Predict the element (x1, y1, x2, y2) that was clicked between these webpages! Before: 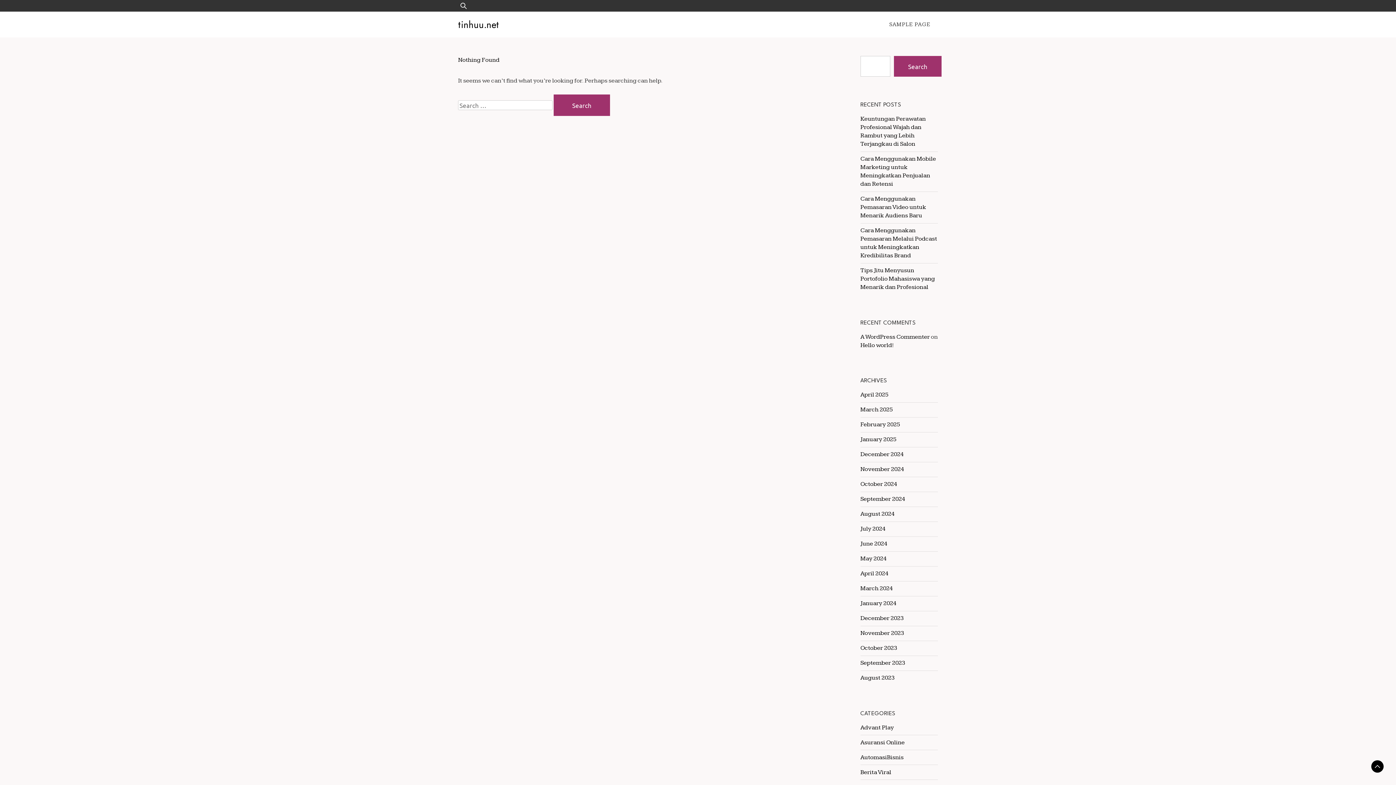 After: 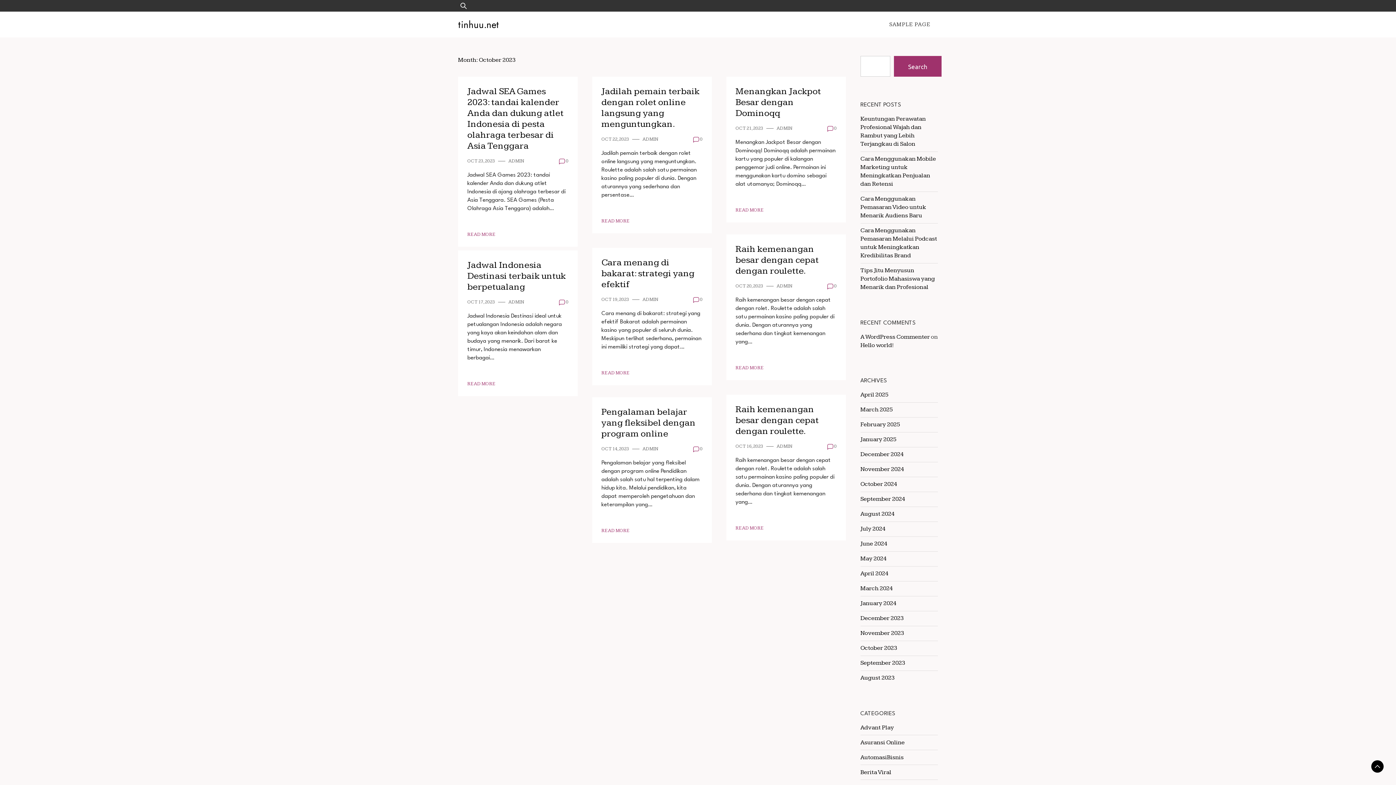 Action: label: October 2023 bbox: (860, 644, 897, 652)